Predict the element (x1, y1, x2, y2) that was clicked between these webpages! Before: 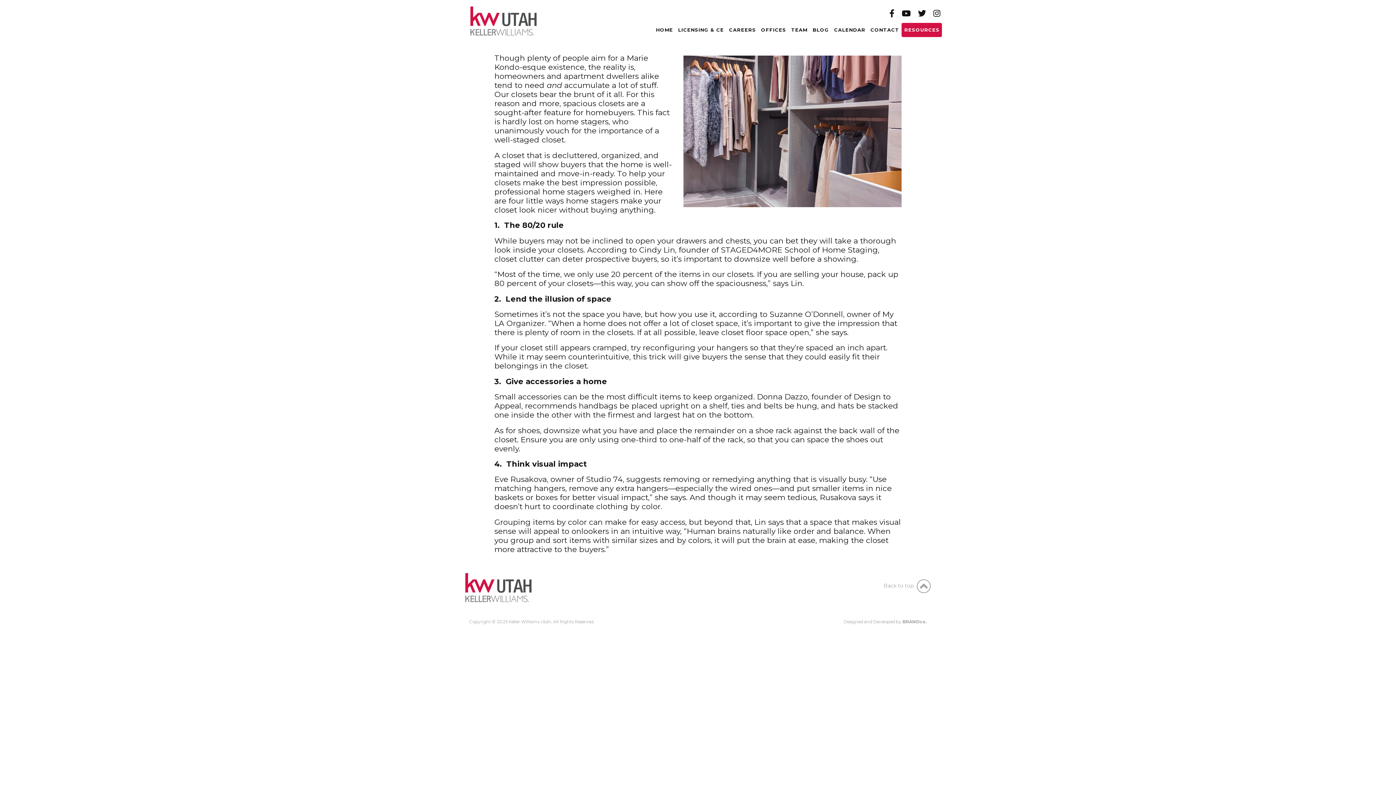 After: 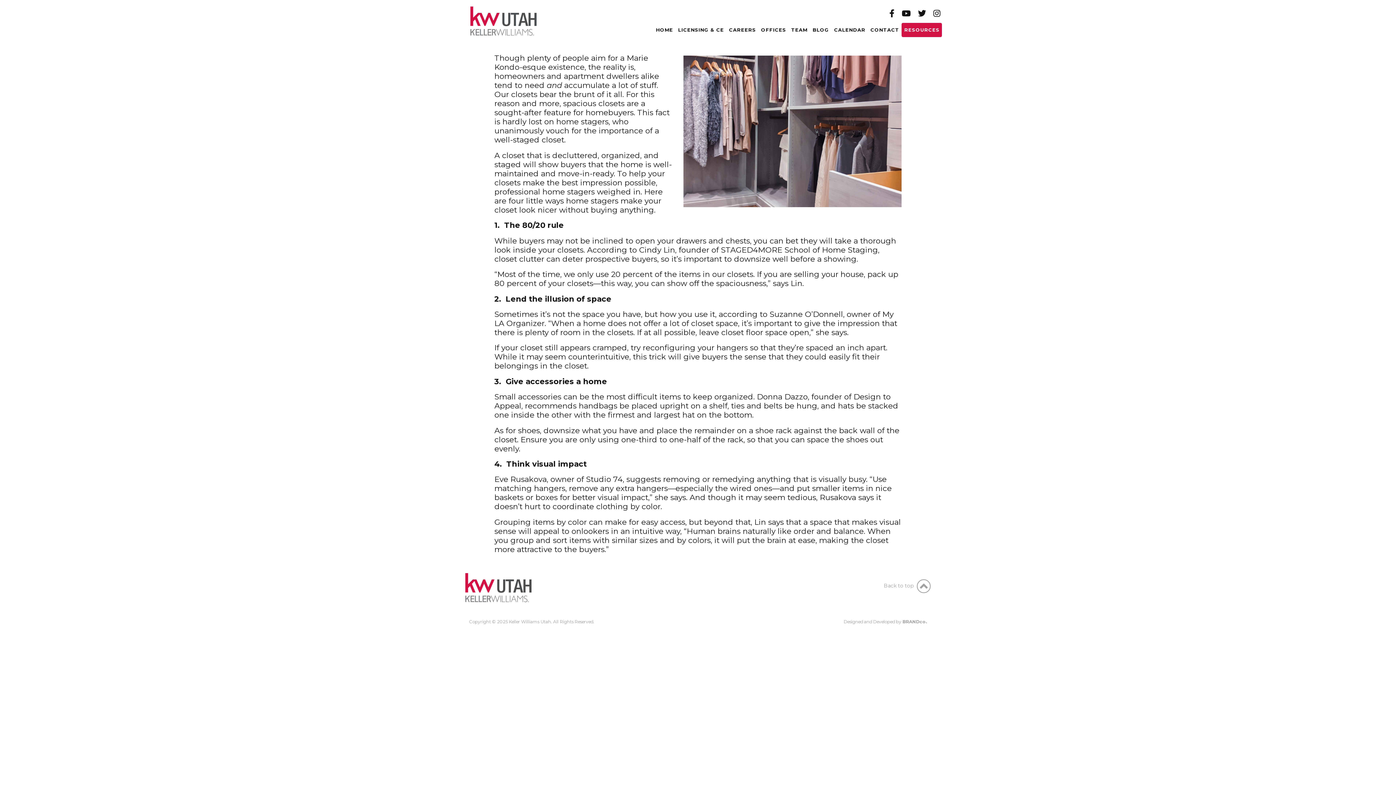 Action: label: BRANDco. bbox: (902, 619, 927, 624)